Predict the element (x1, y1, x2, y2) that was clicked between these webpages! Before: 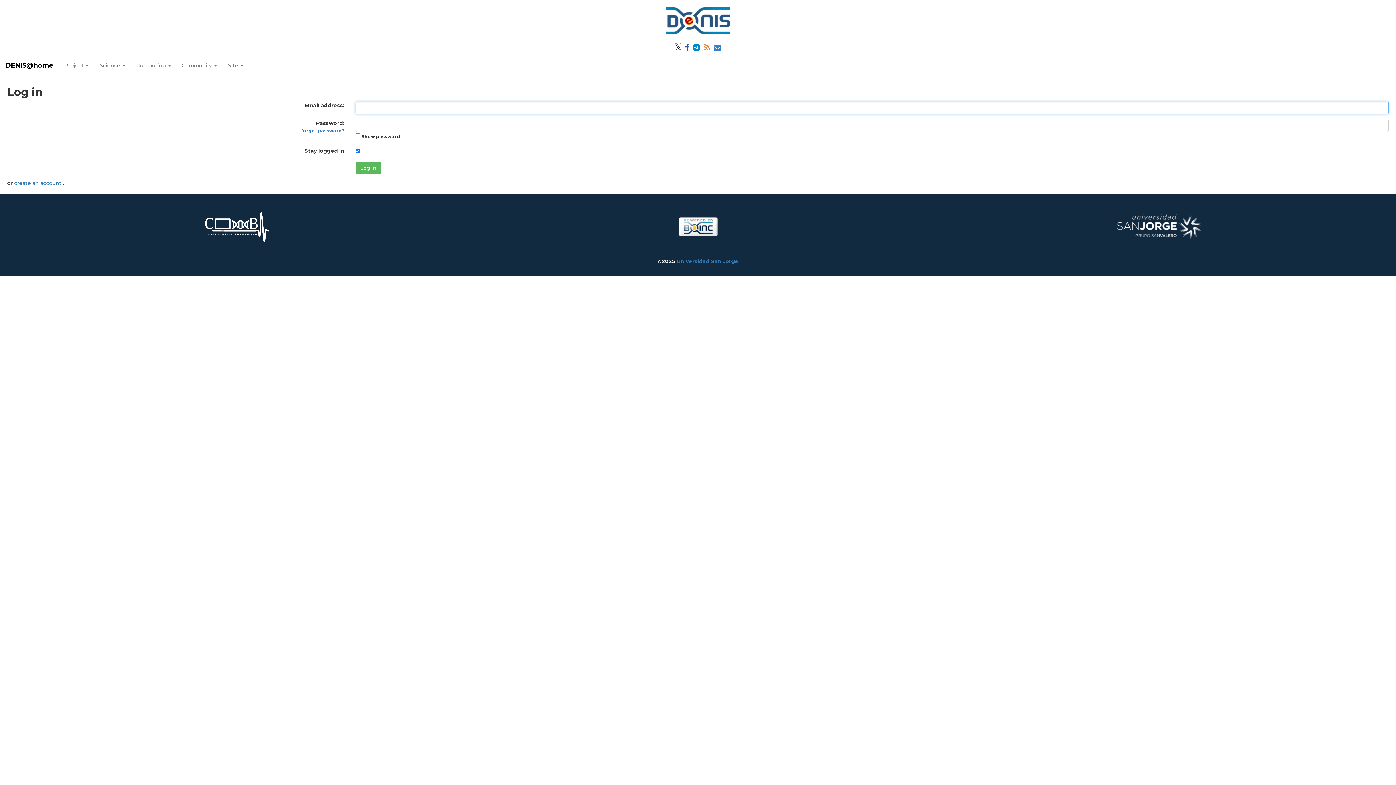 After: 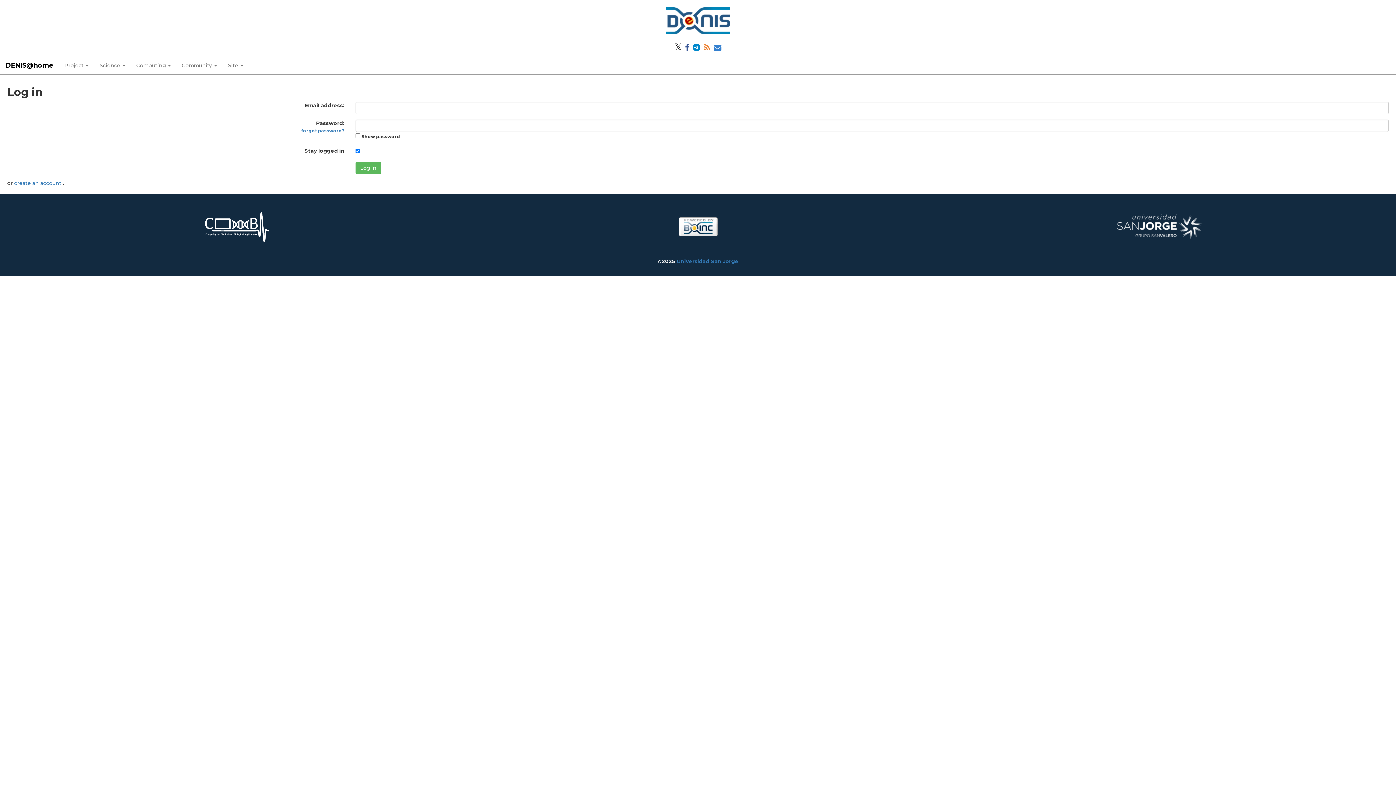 Action: bbox: (703, 45, 711, 51)